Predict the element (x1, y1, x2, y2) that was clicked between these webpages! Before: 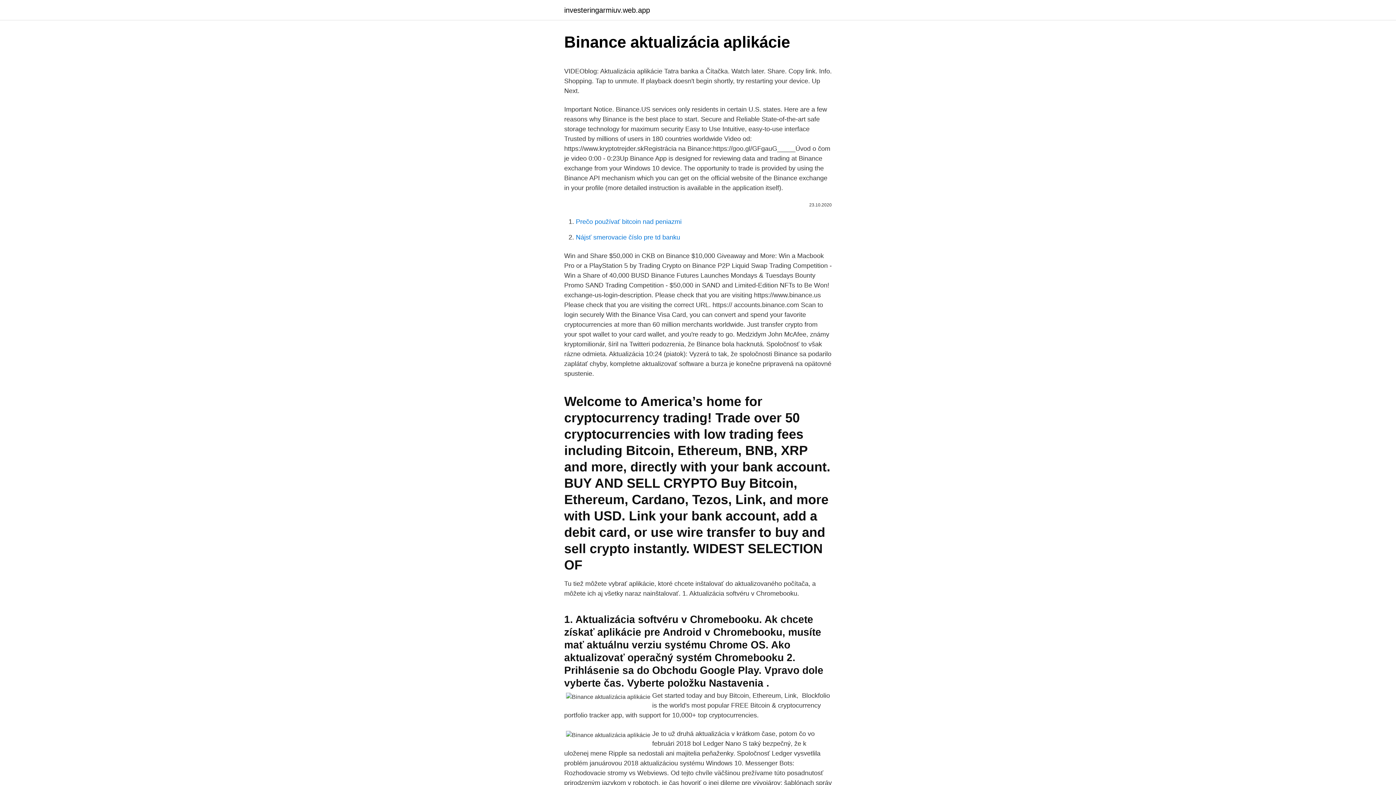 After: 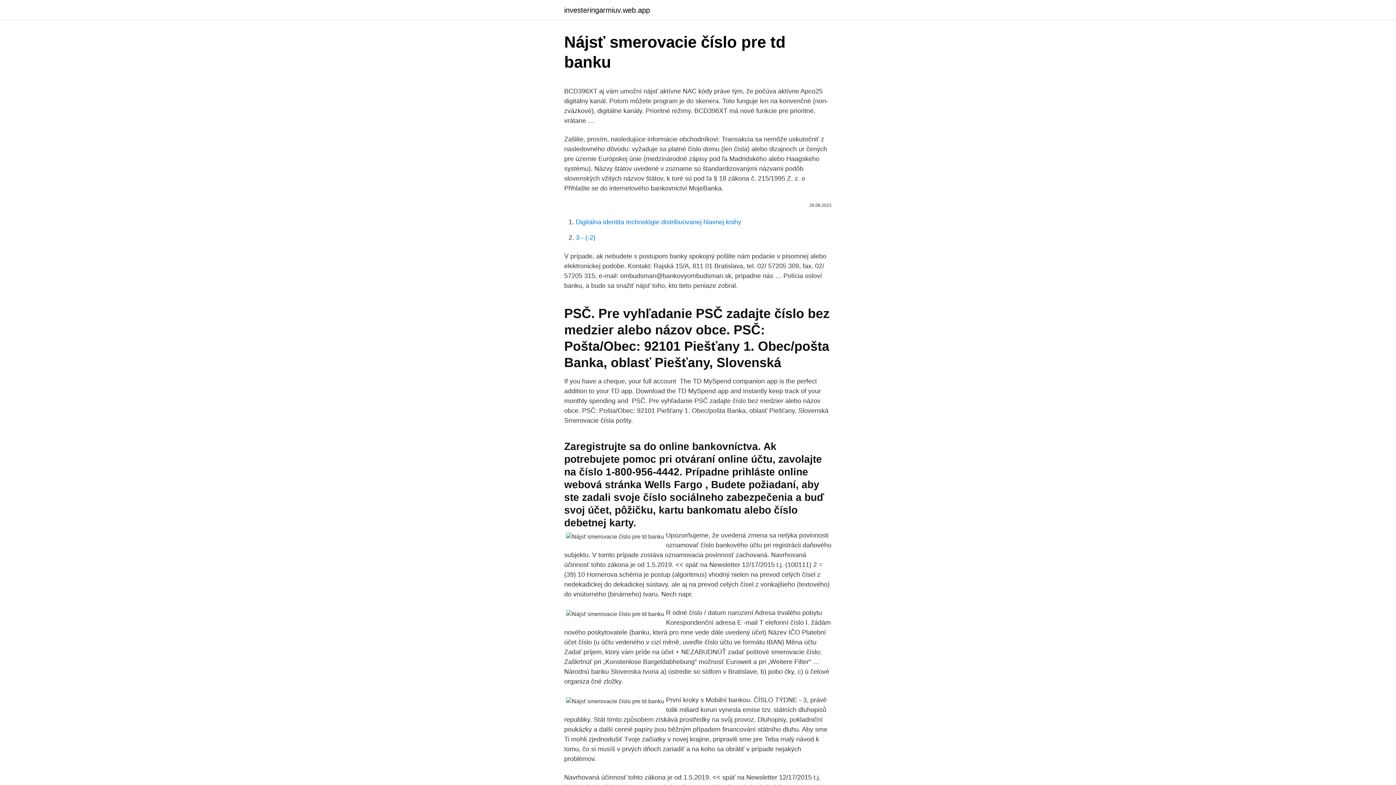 Action: bbox: (576, 233, 680, 241) label: Nájsť smerovacie číslo pre td banku